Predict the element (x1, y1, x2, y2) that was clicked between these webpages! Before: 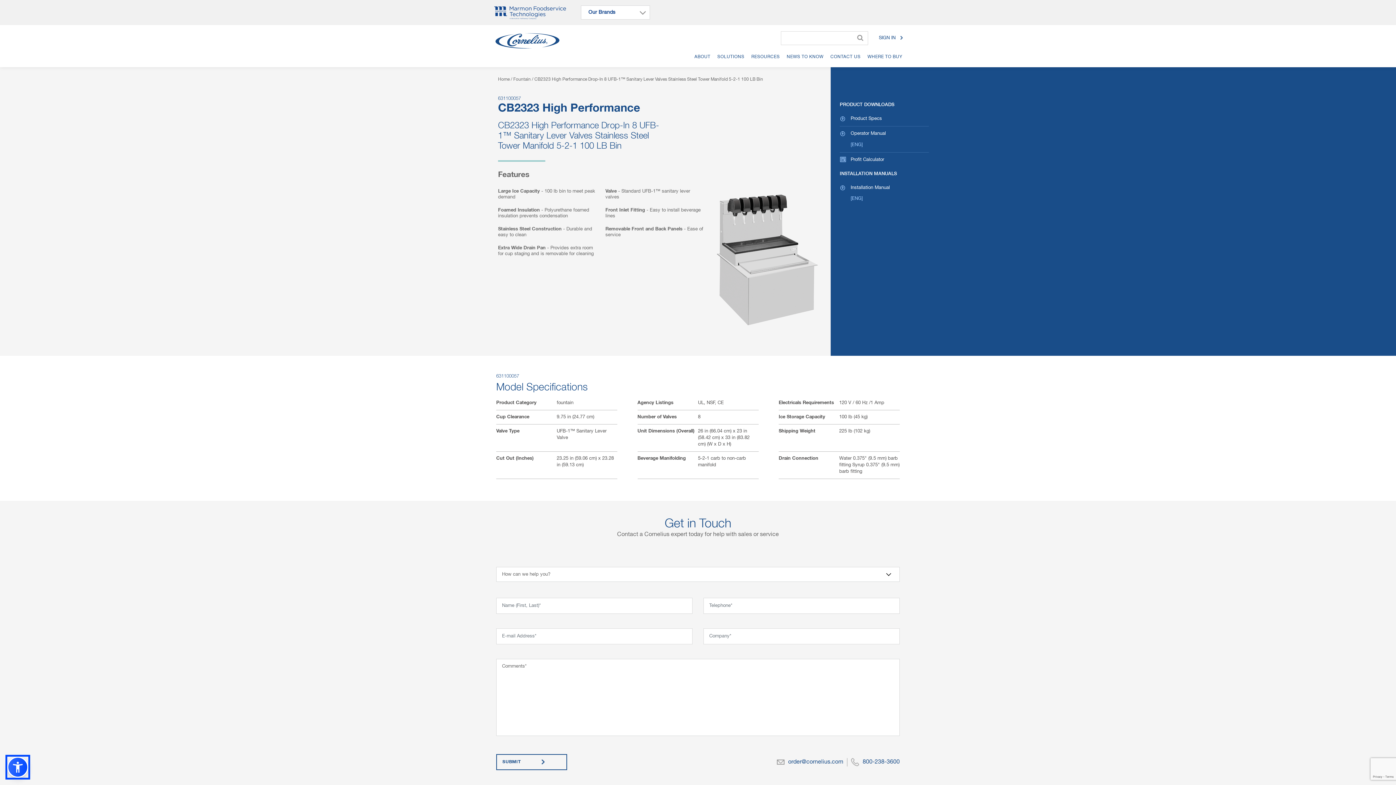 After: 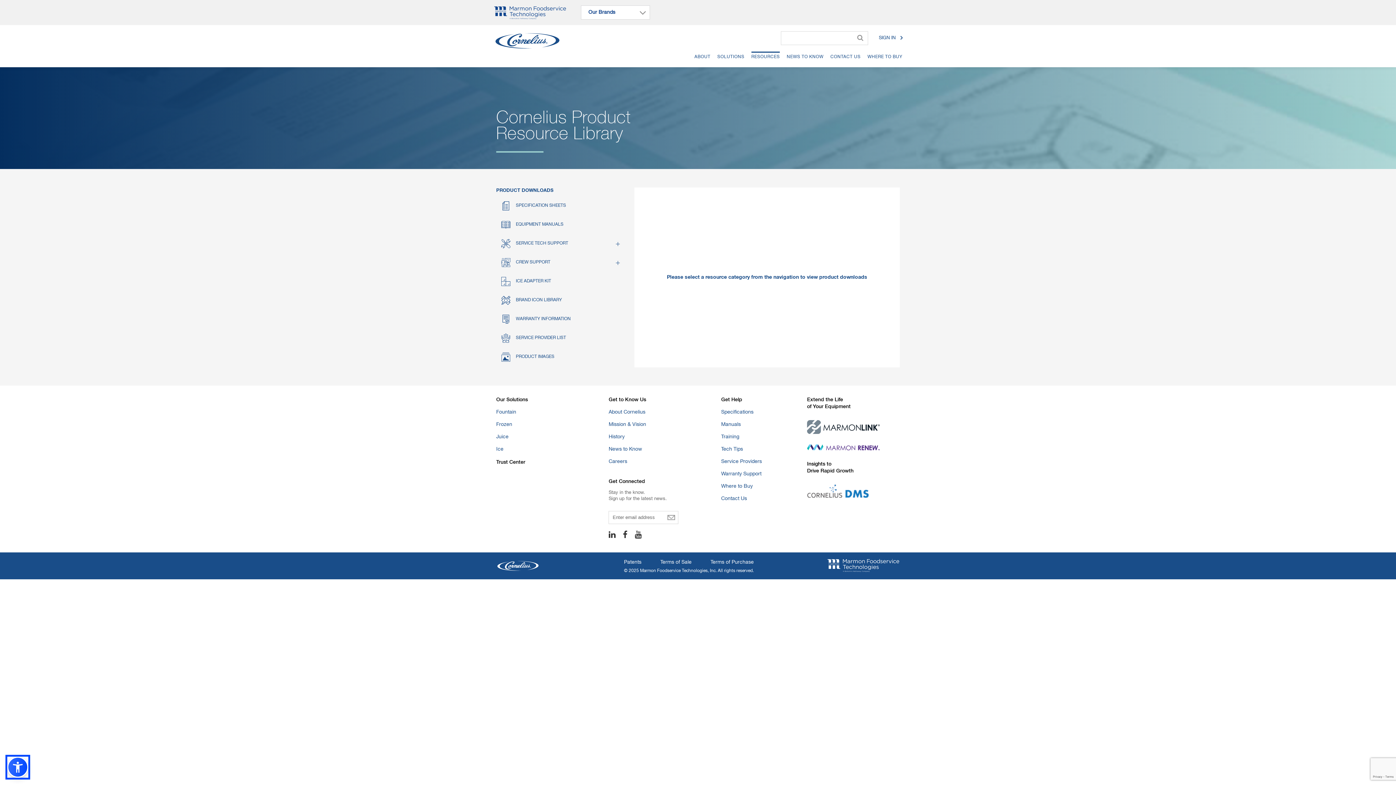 Action: label: RESOURCES bbox: (751, 51, 780, 61)